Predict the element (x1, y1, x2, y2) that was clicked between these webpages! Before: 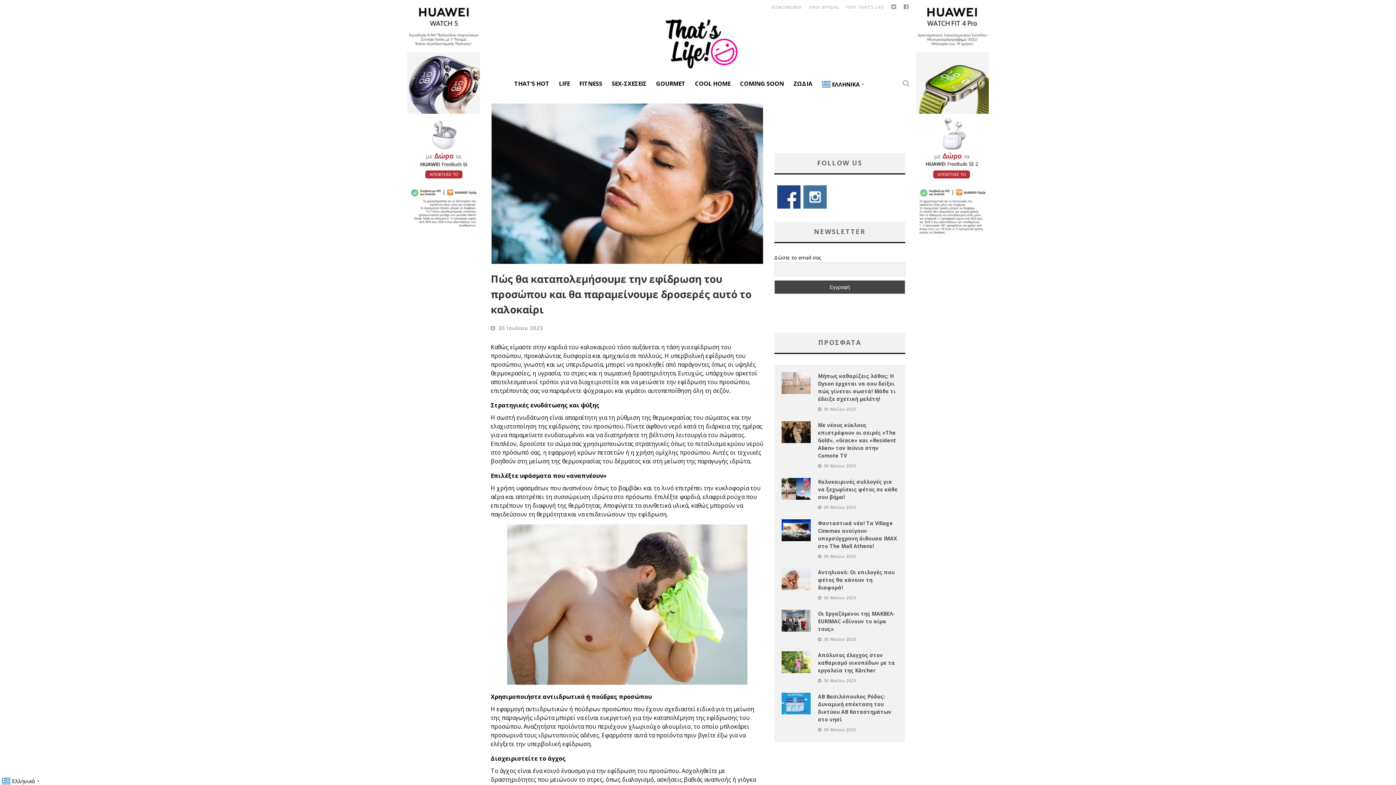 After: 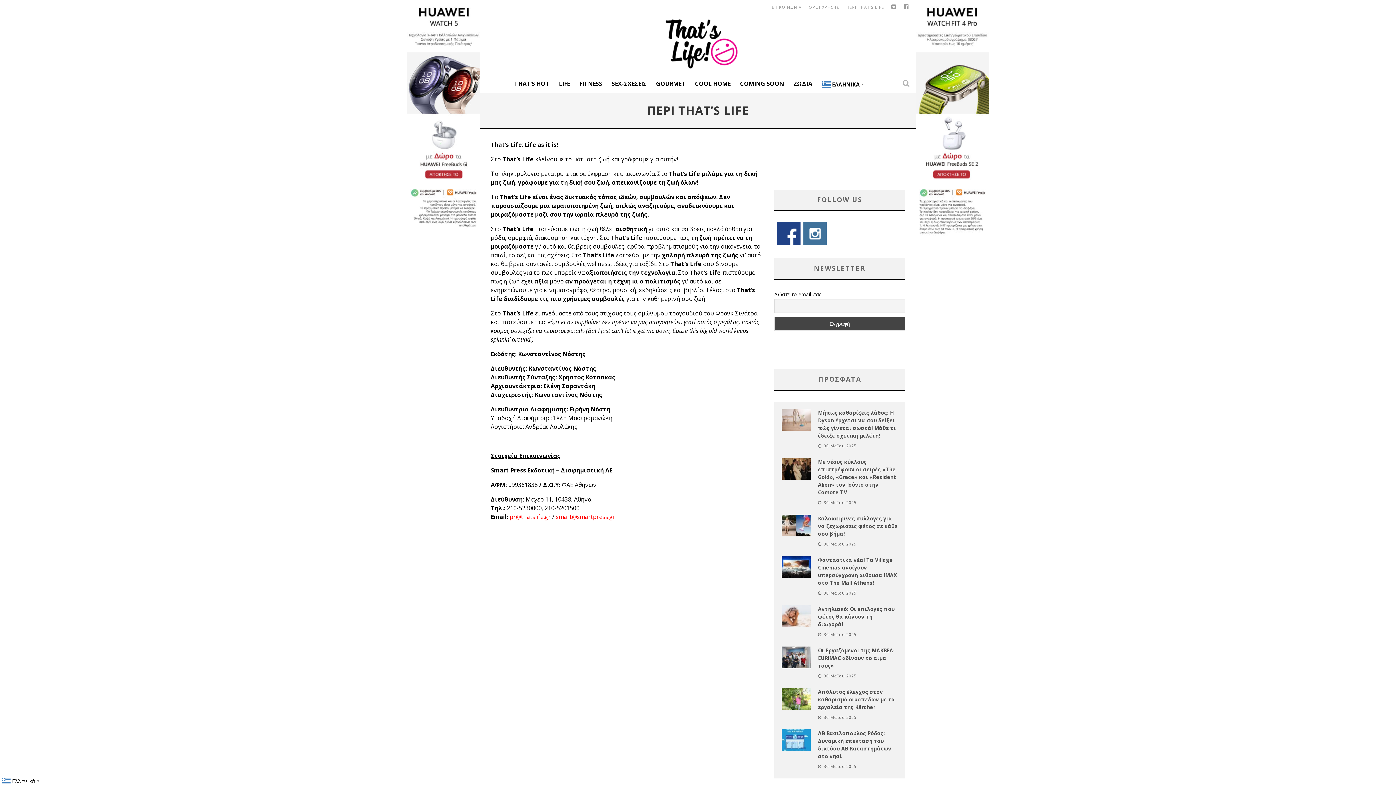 Action: bbox: (842, 0, 888, 14) label: ΠΕΡΙ THAT’S LIFE